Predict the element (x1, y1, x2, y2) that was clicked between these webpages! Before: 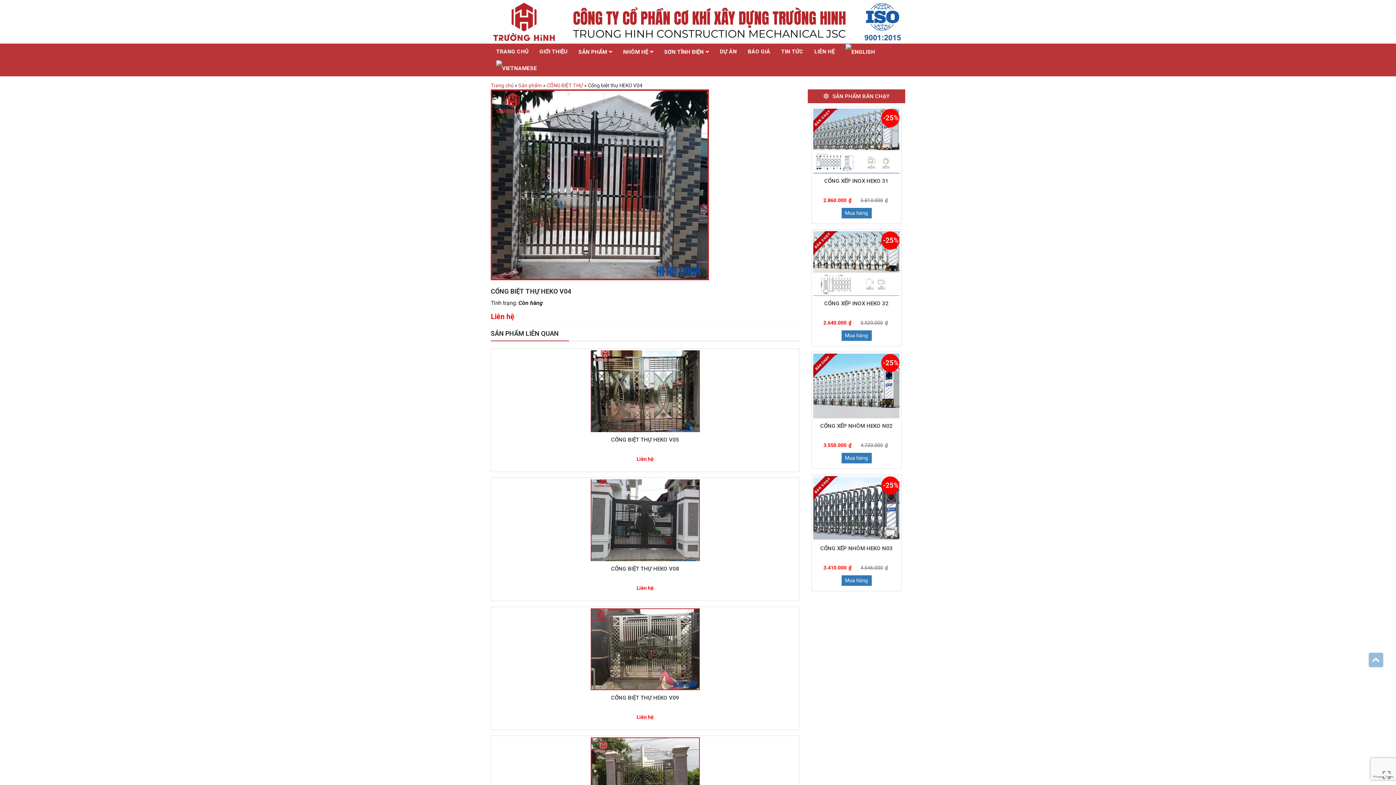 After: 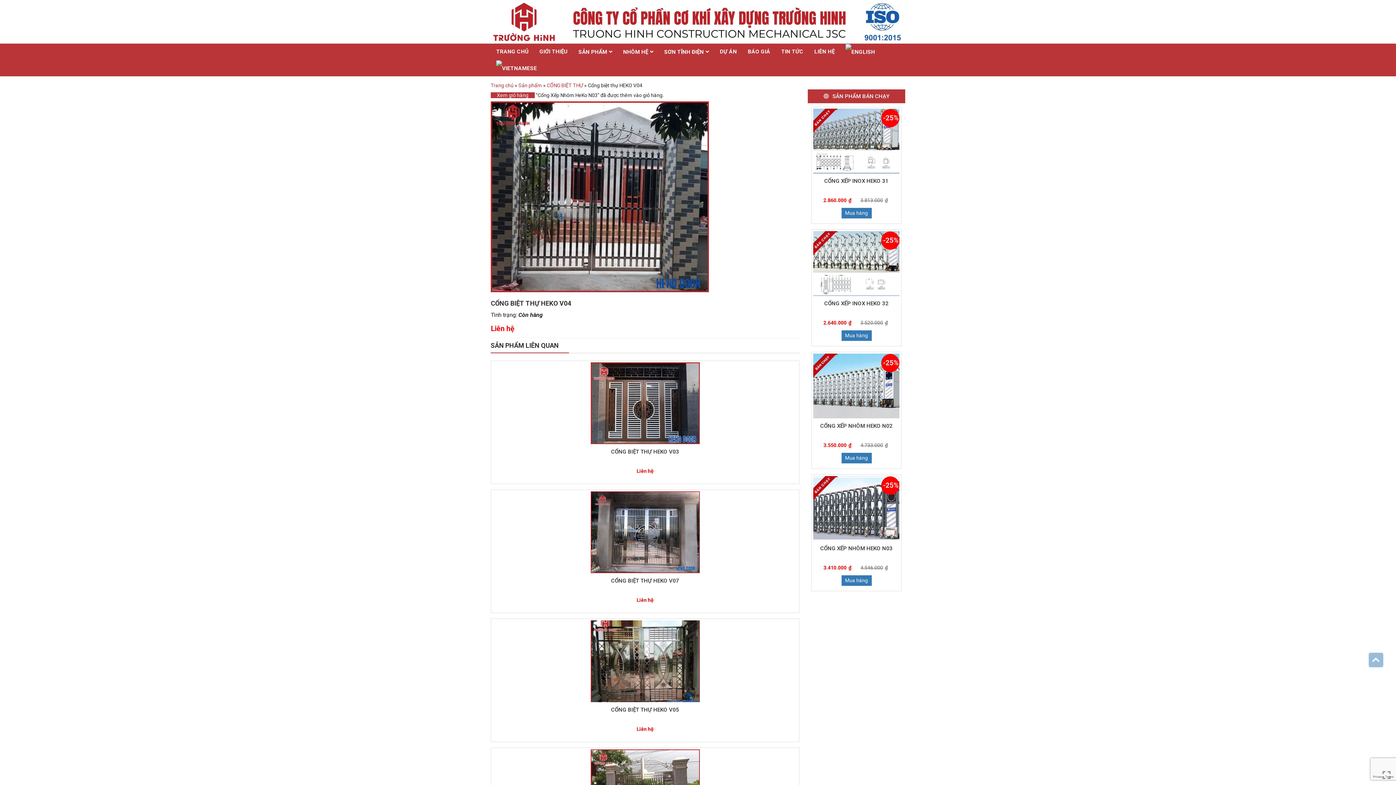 Action: bbox: (841, 575, 871, 586) label: Thêm “Cổng Xếp Nhôm HeKo N03” vào giỏ hàng